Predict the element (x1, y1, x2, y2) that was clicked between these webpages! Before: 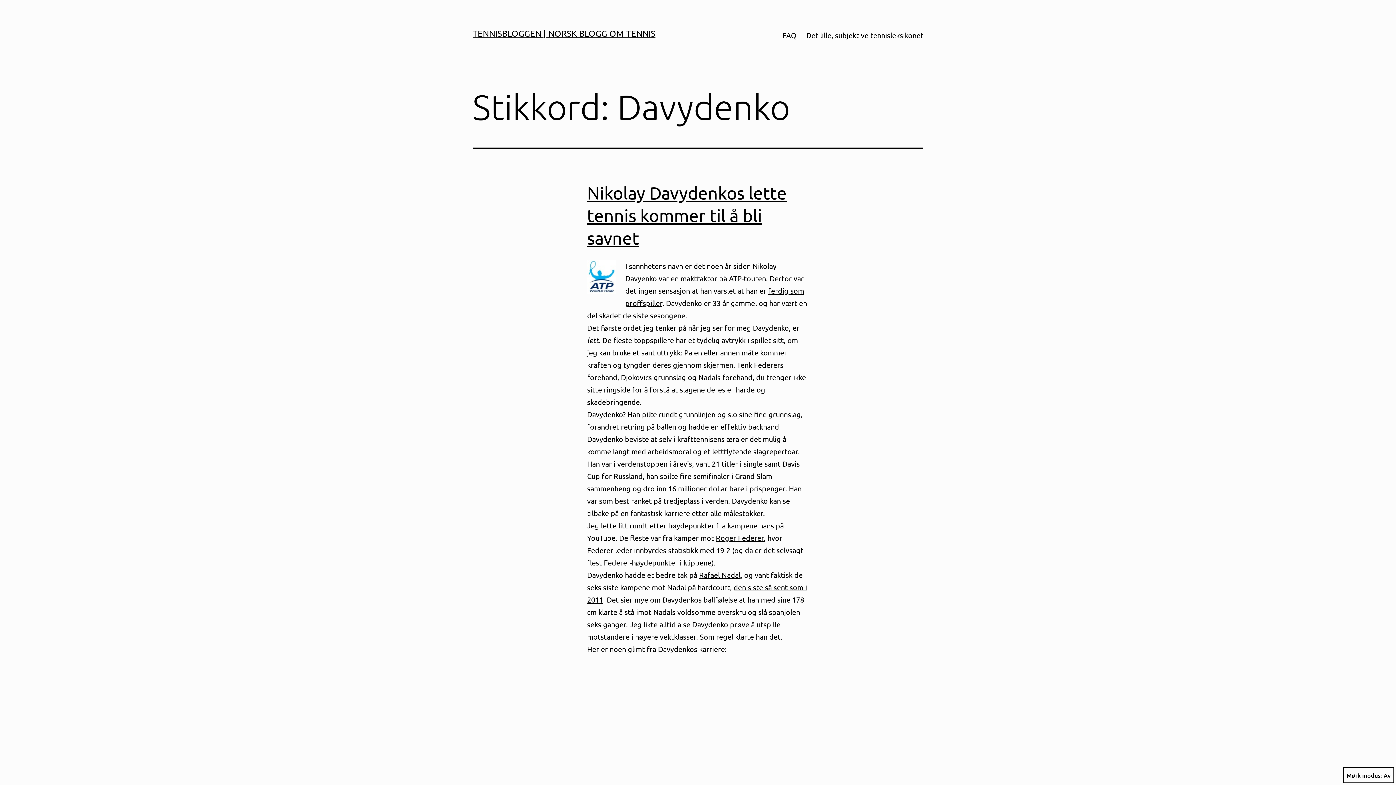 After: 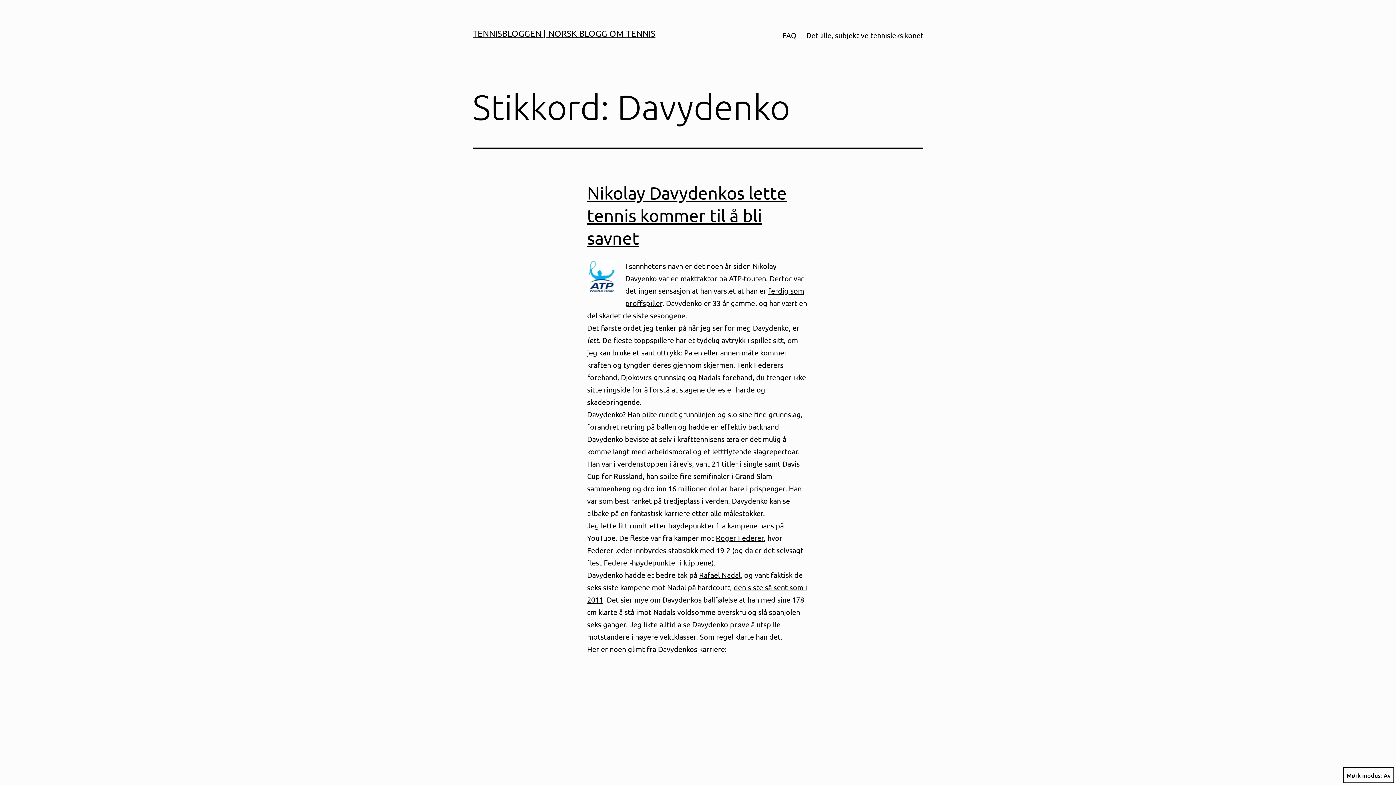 Action: bbox: (587, 762, 790, 771)